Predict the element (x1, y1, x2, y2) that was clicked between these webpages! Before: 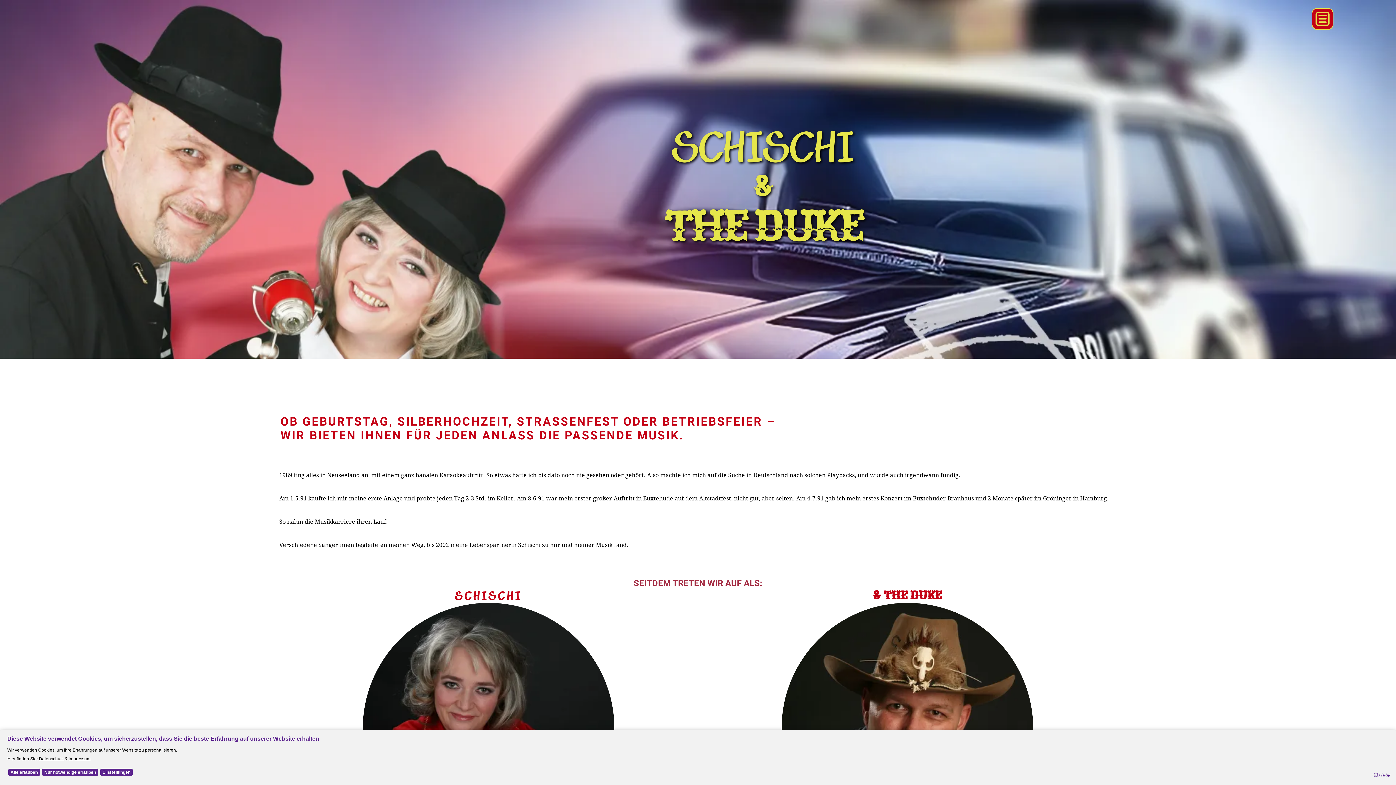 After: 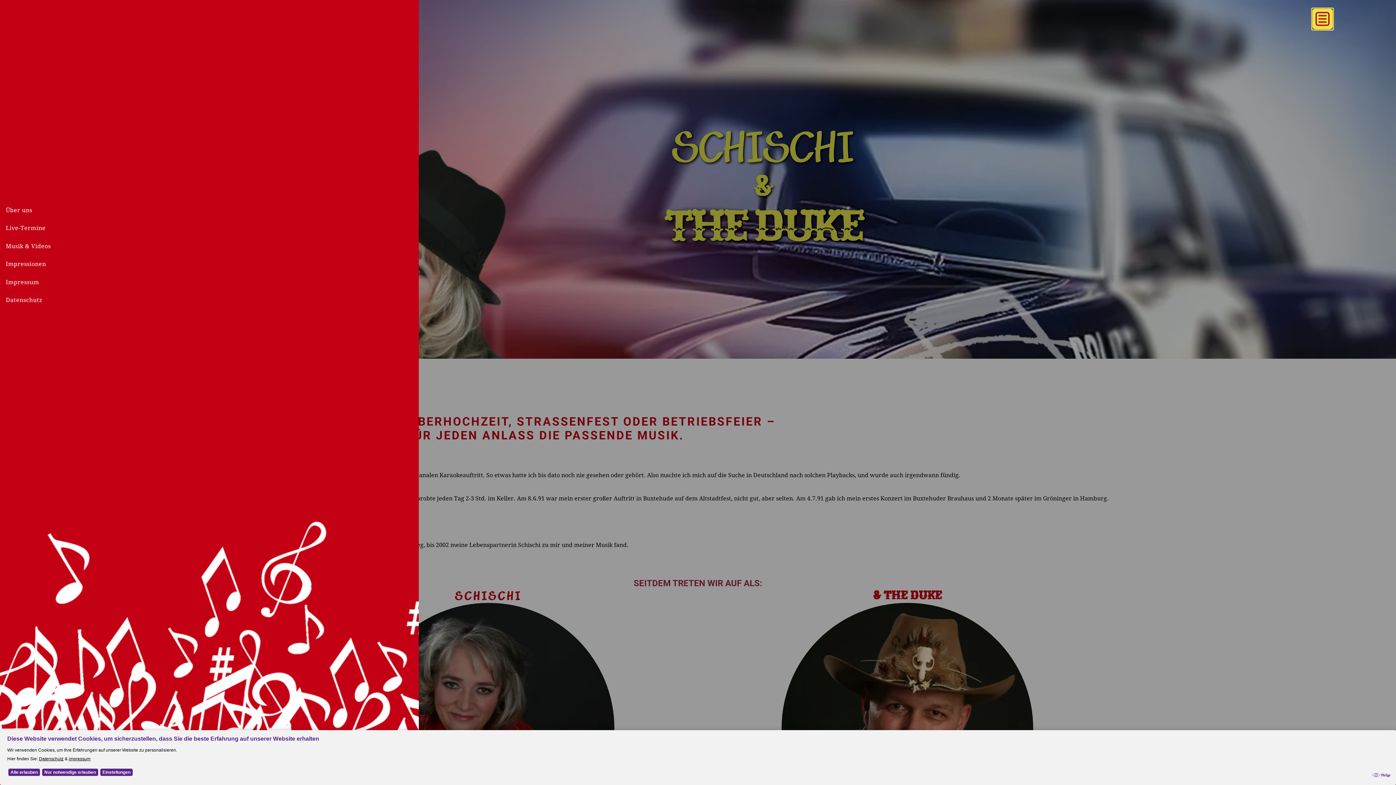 Action: bbox: (1311, 8, 1333, 29)